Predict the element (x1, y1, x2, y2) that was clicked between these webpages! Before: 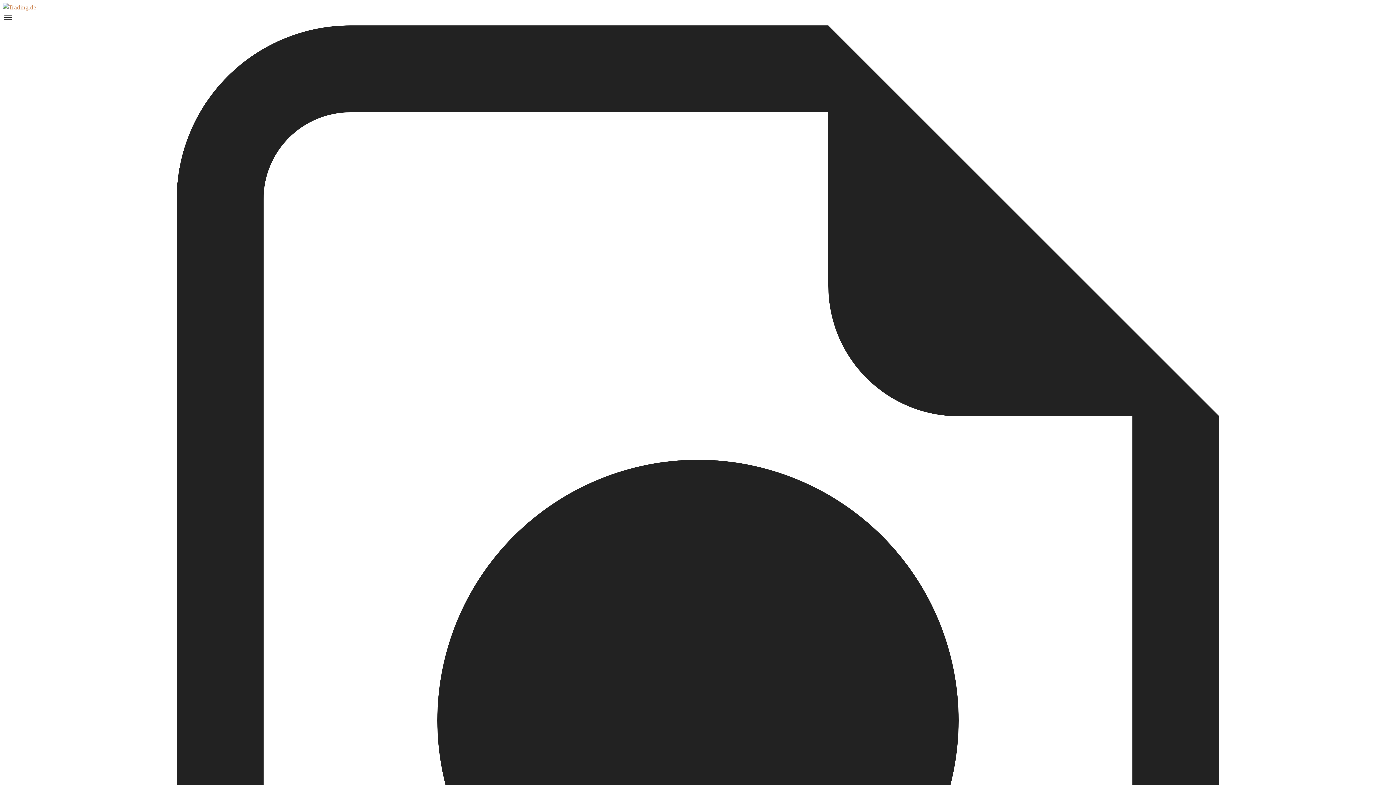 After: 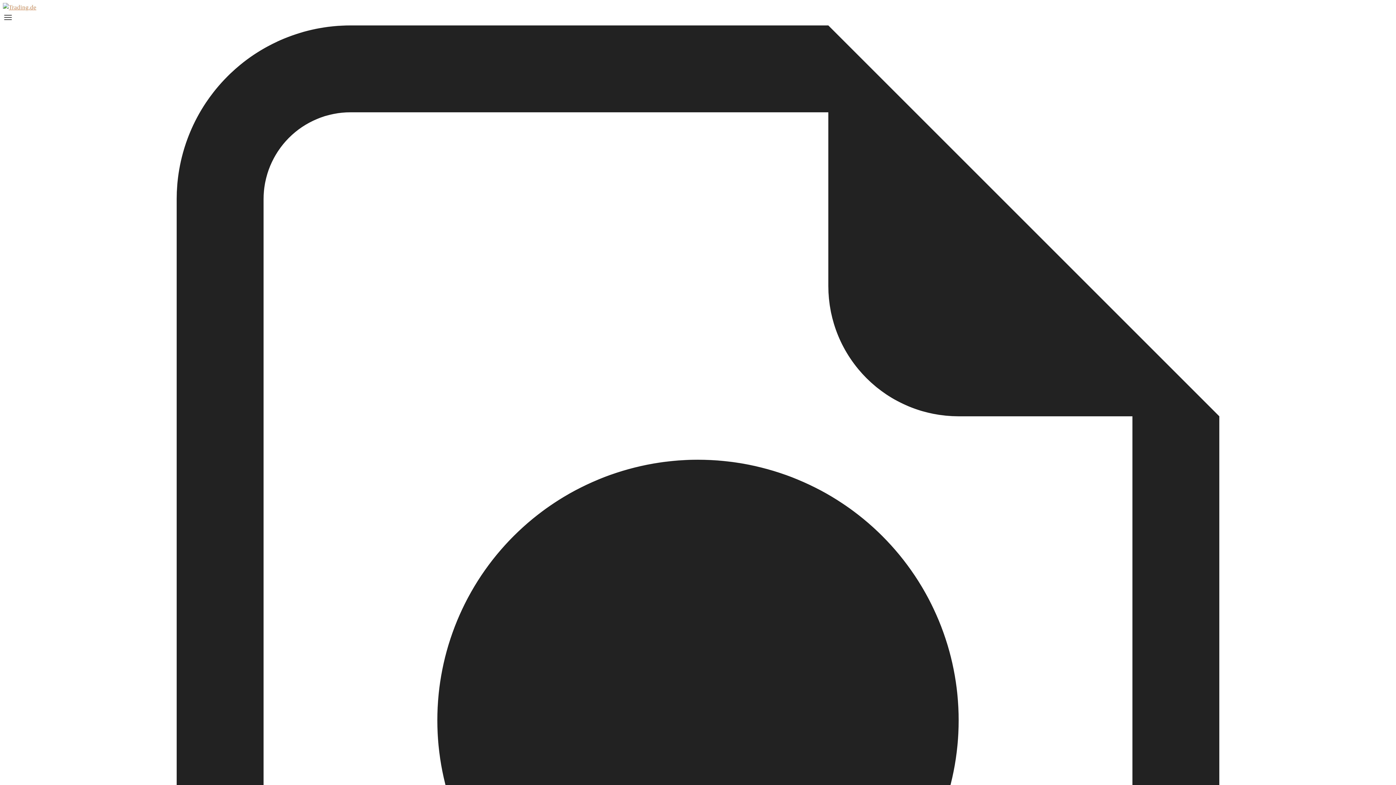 Action: bbox: (2, 4, 36, 10)